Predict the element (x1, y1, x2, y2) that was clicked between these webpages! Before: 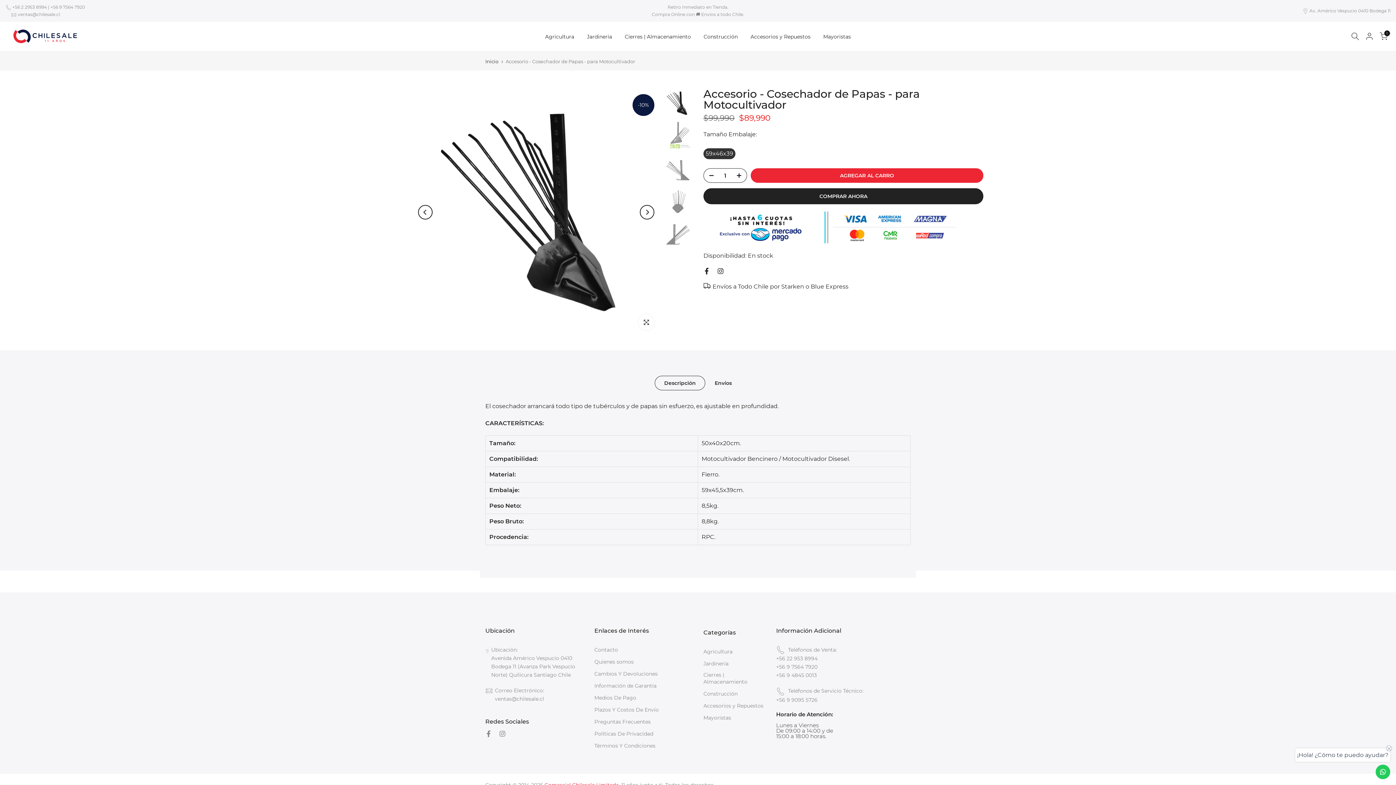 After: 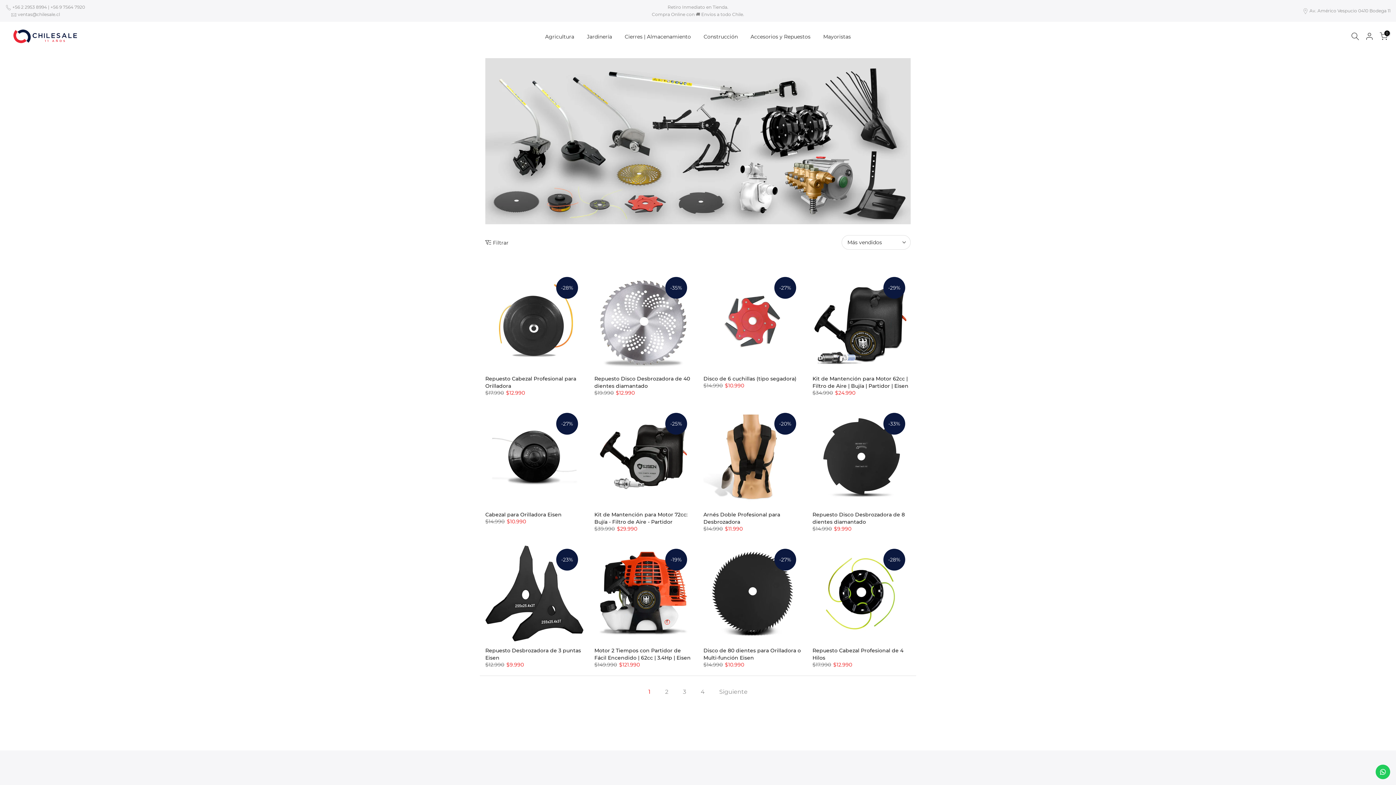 Action: label: Accesorios y Repuestos bbox: (744, 32, 817, 40)